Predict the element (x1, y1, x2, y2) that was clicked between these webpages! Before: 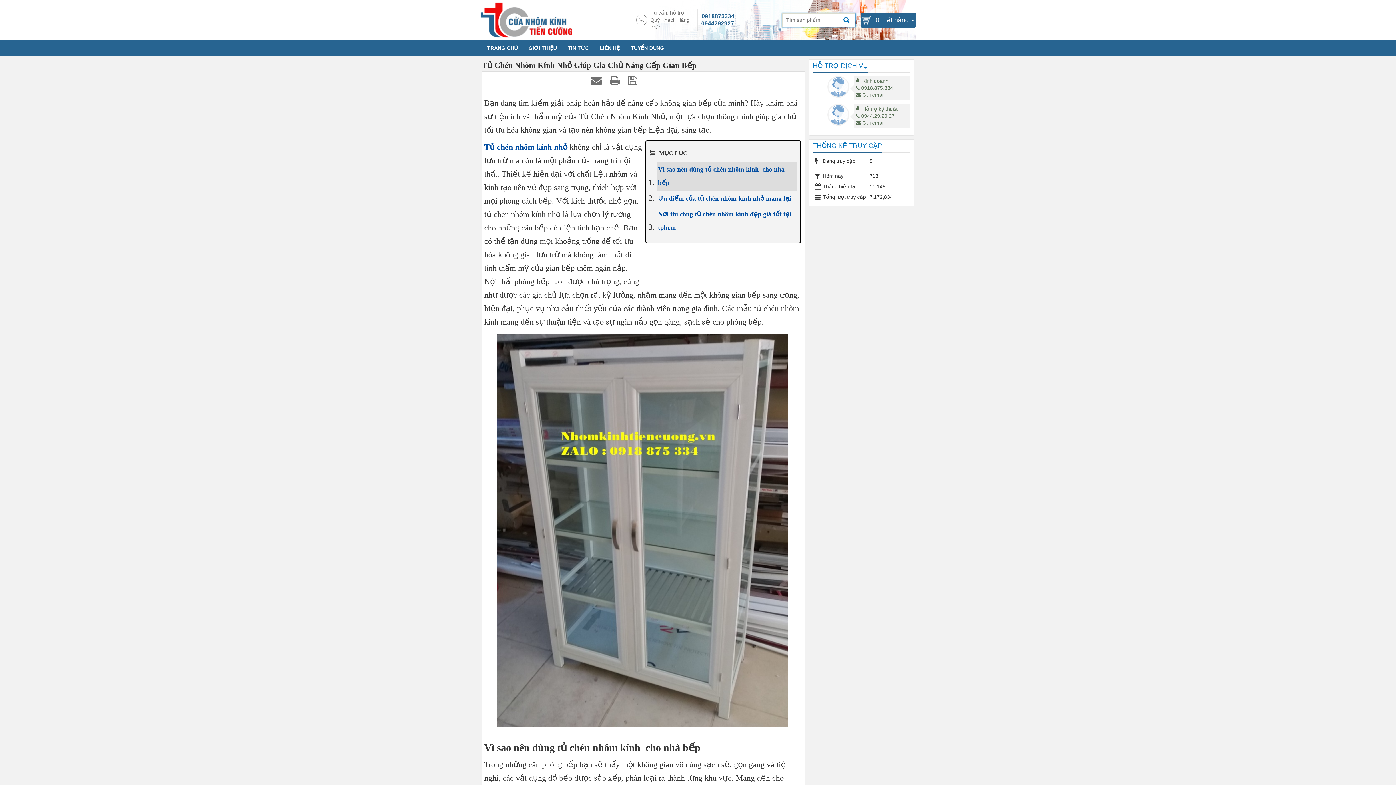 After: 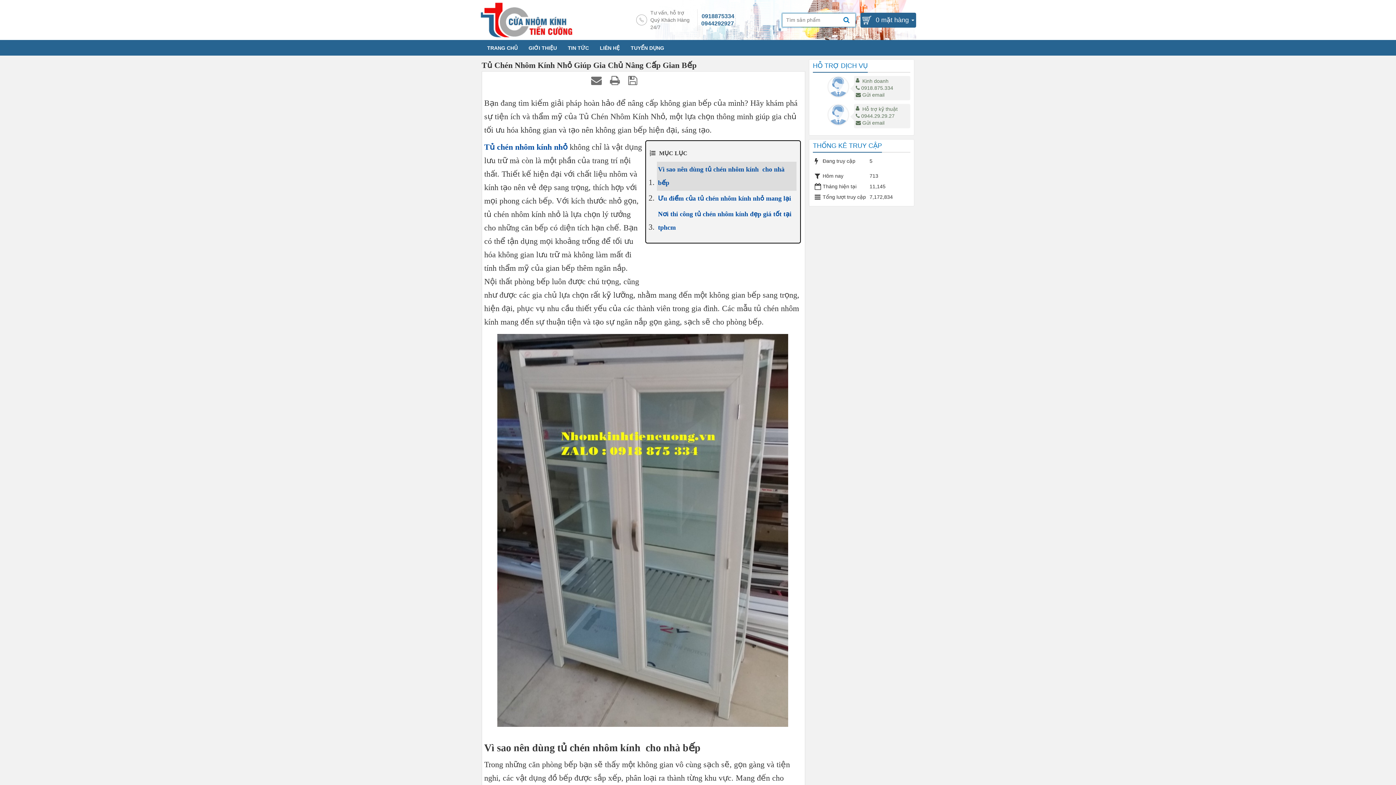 Action: label:  
Kinh doanh bbox: (862, 78, 888, 84)